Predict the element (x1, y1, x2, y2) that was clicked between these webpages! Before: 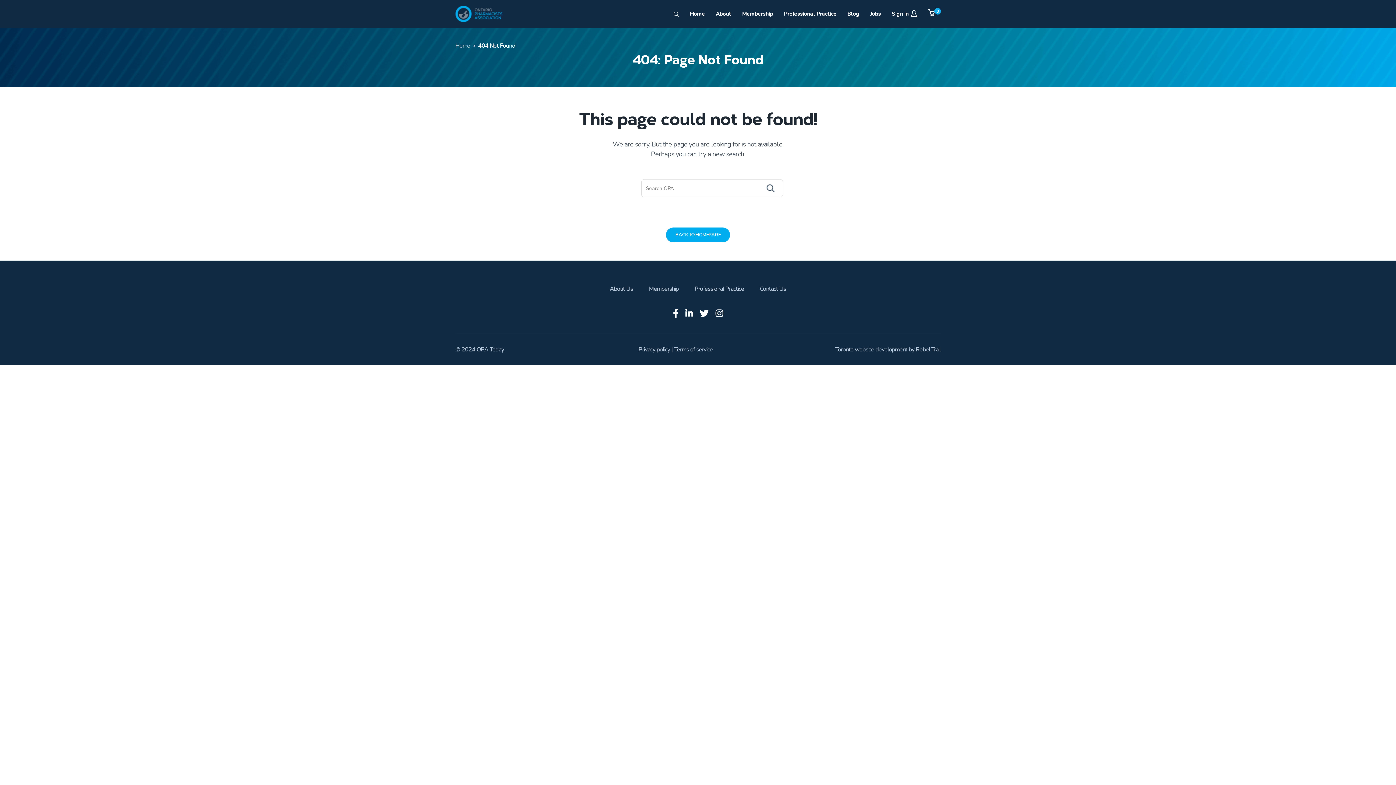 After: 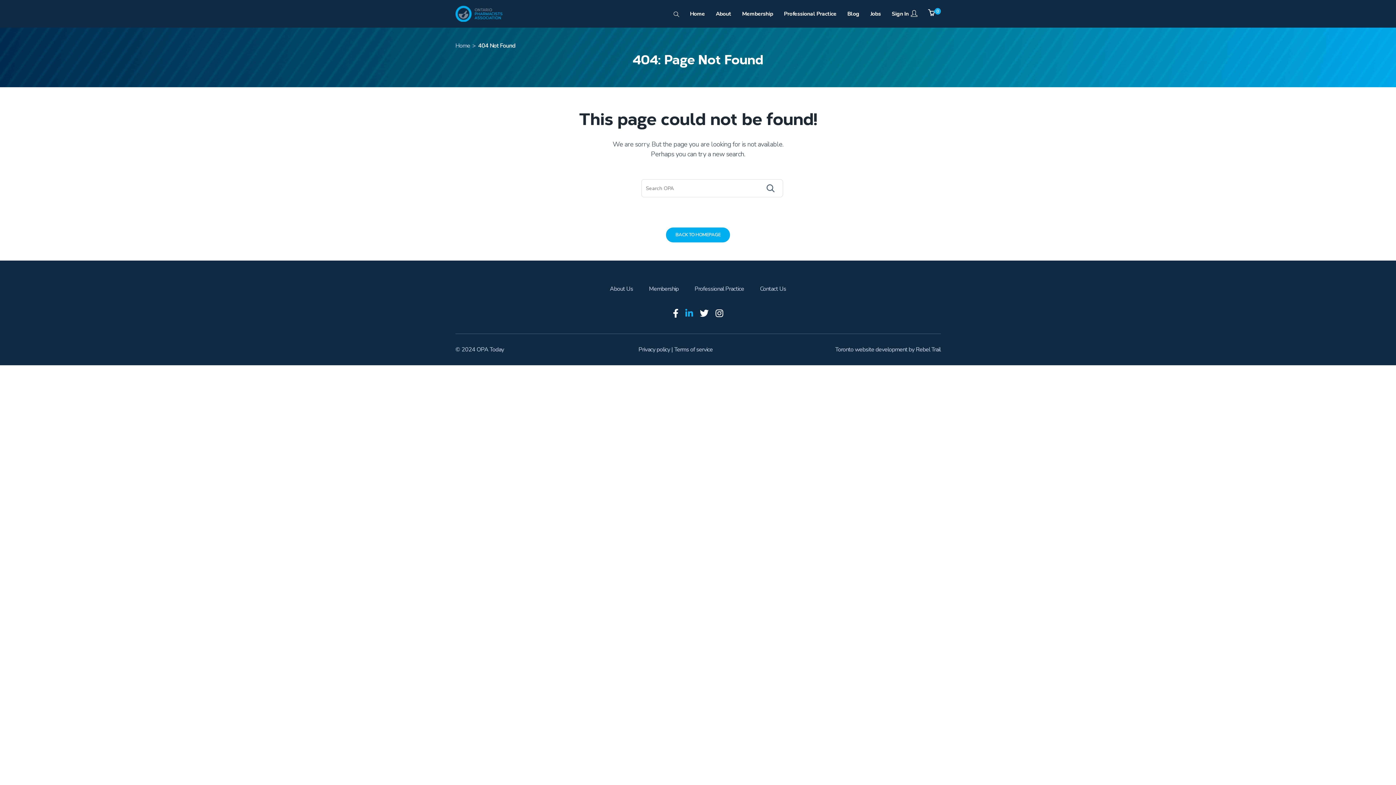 Action: bbox: (685, 310, 693, 318)